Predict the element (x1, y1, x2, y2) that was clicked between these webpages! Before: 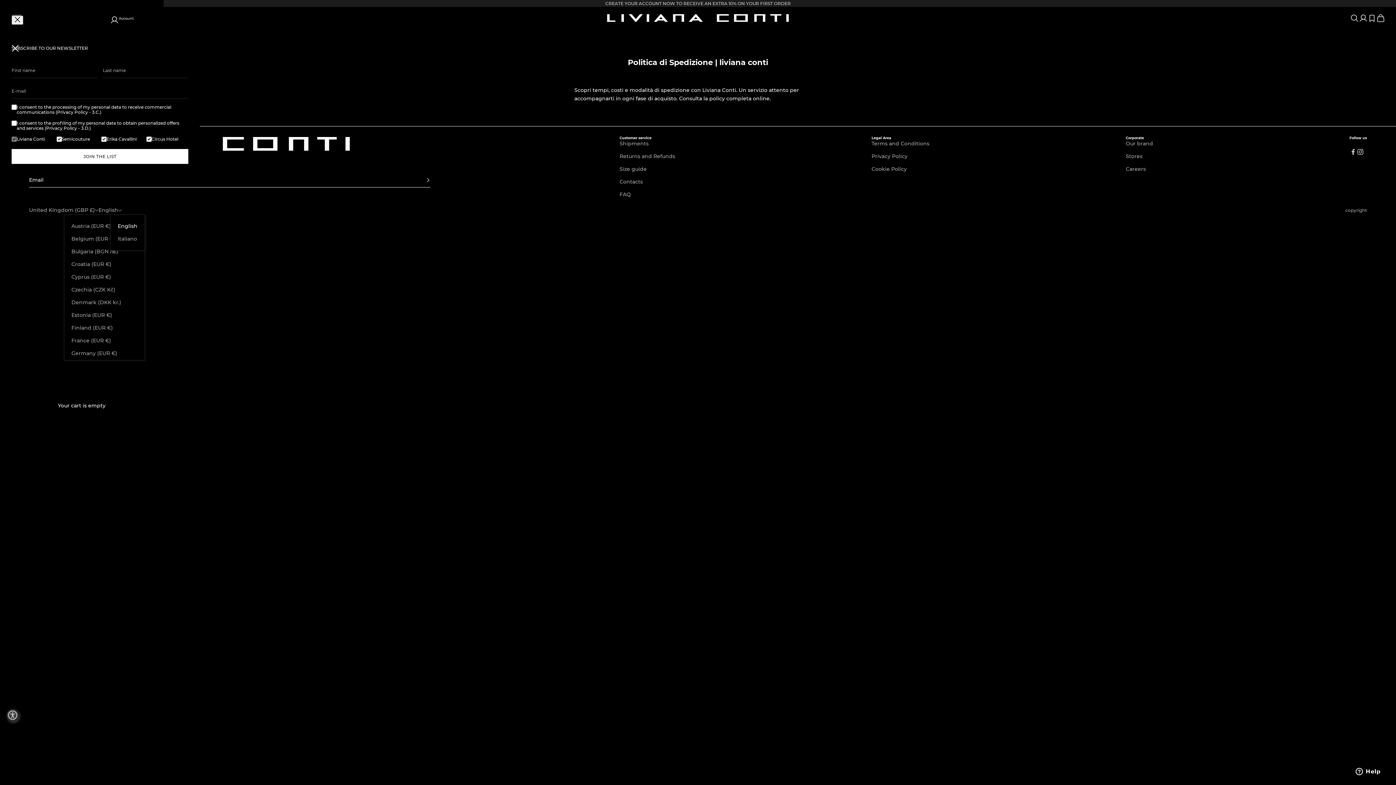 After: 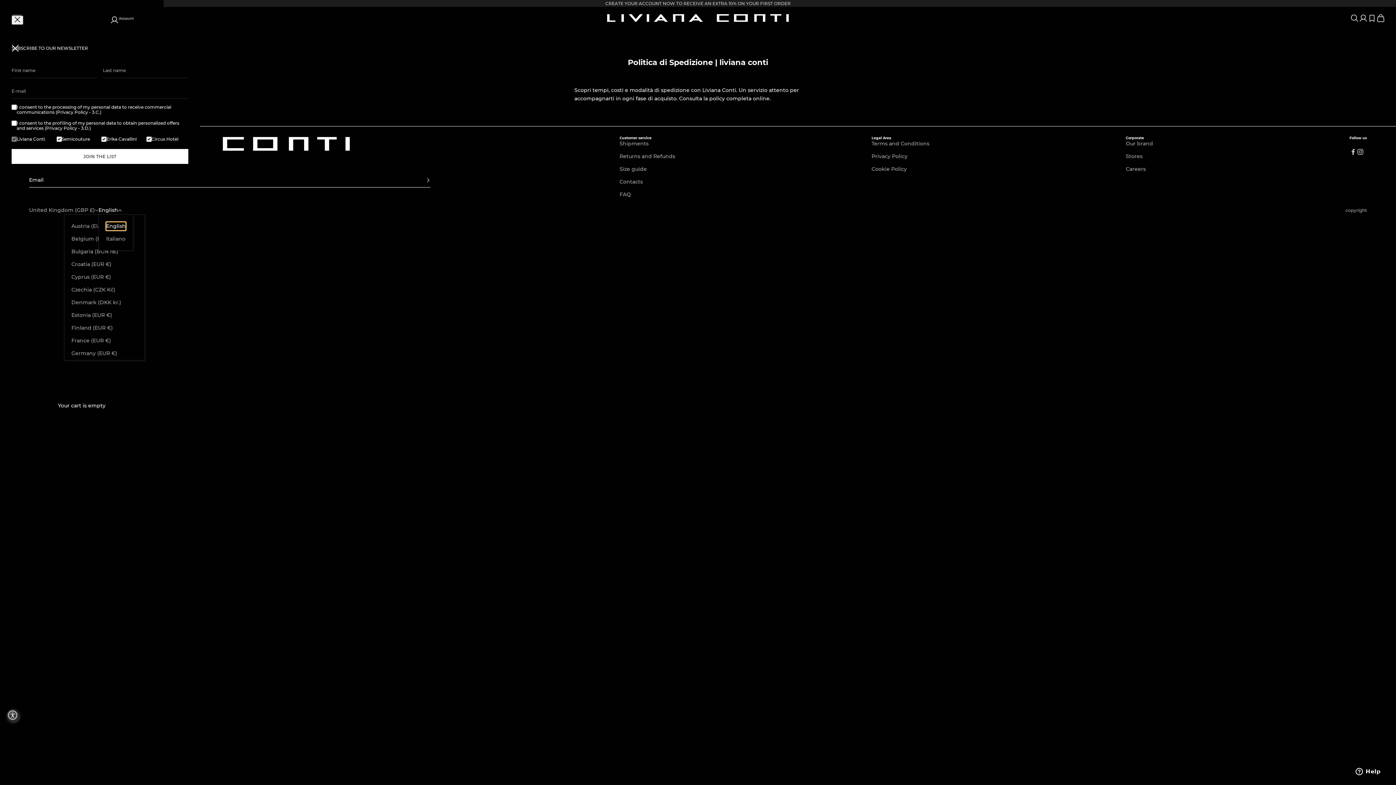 Action: label: English bbox: (98, 206, 121, 214)